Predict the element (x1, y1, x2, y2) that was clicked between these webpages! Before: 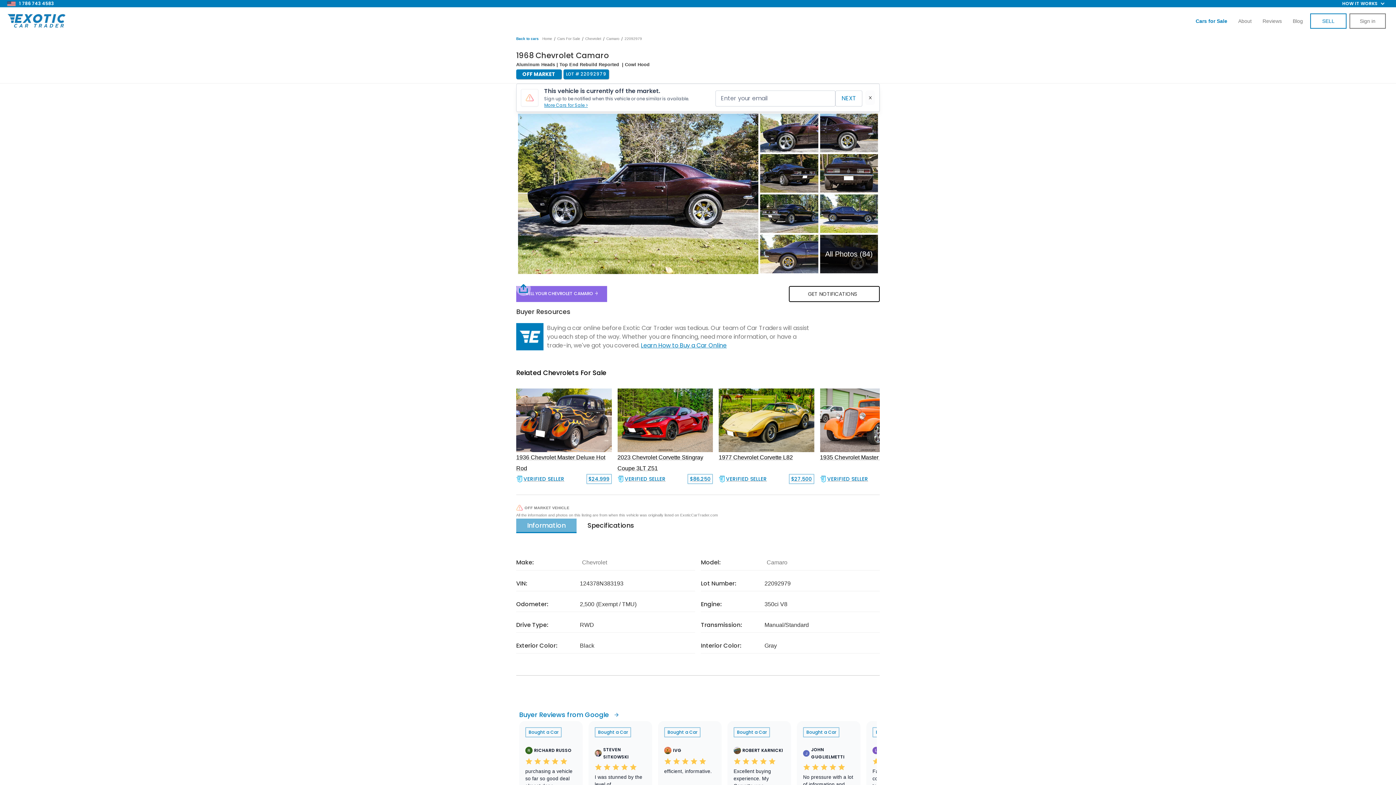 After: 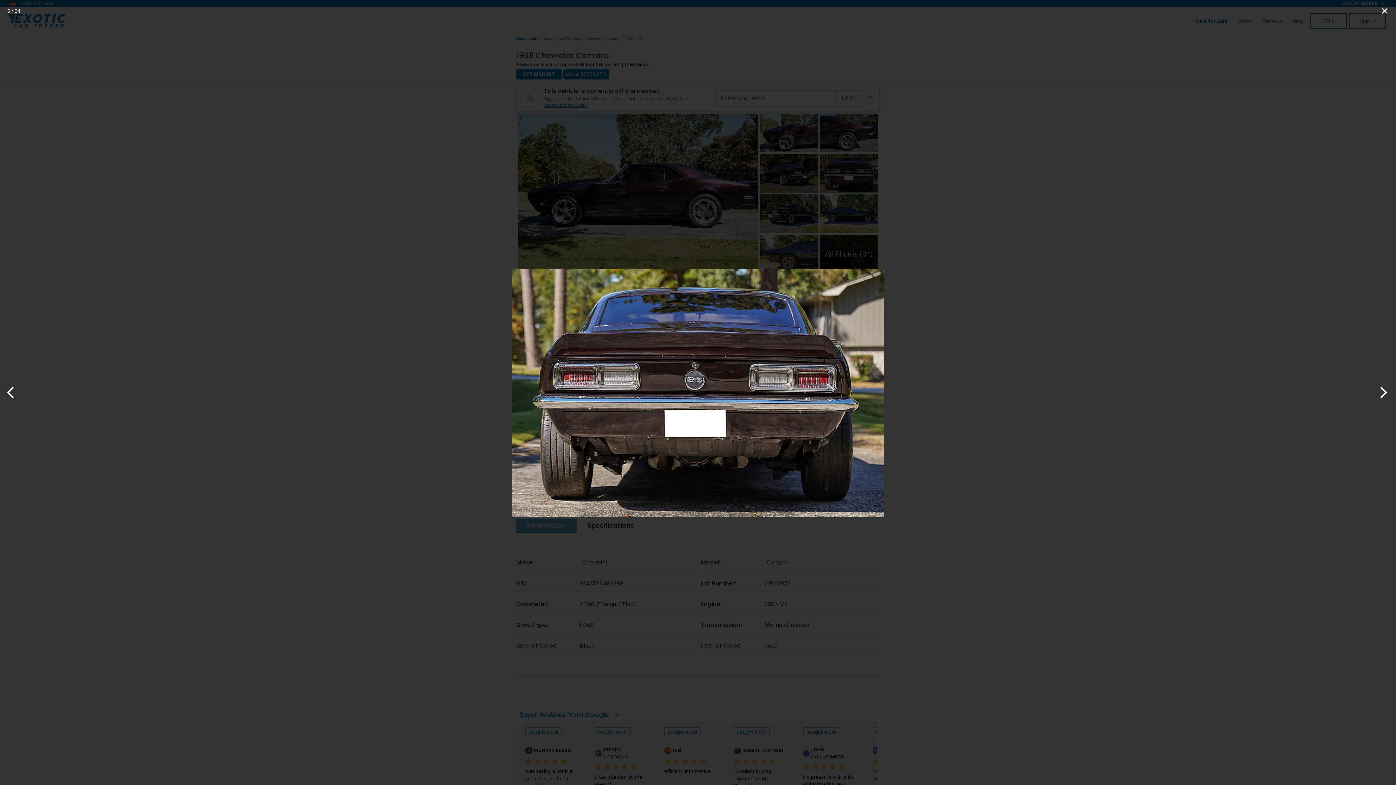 Action: bbox: (820, 154, 878, 192)